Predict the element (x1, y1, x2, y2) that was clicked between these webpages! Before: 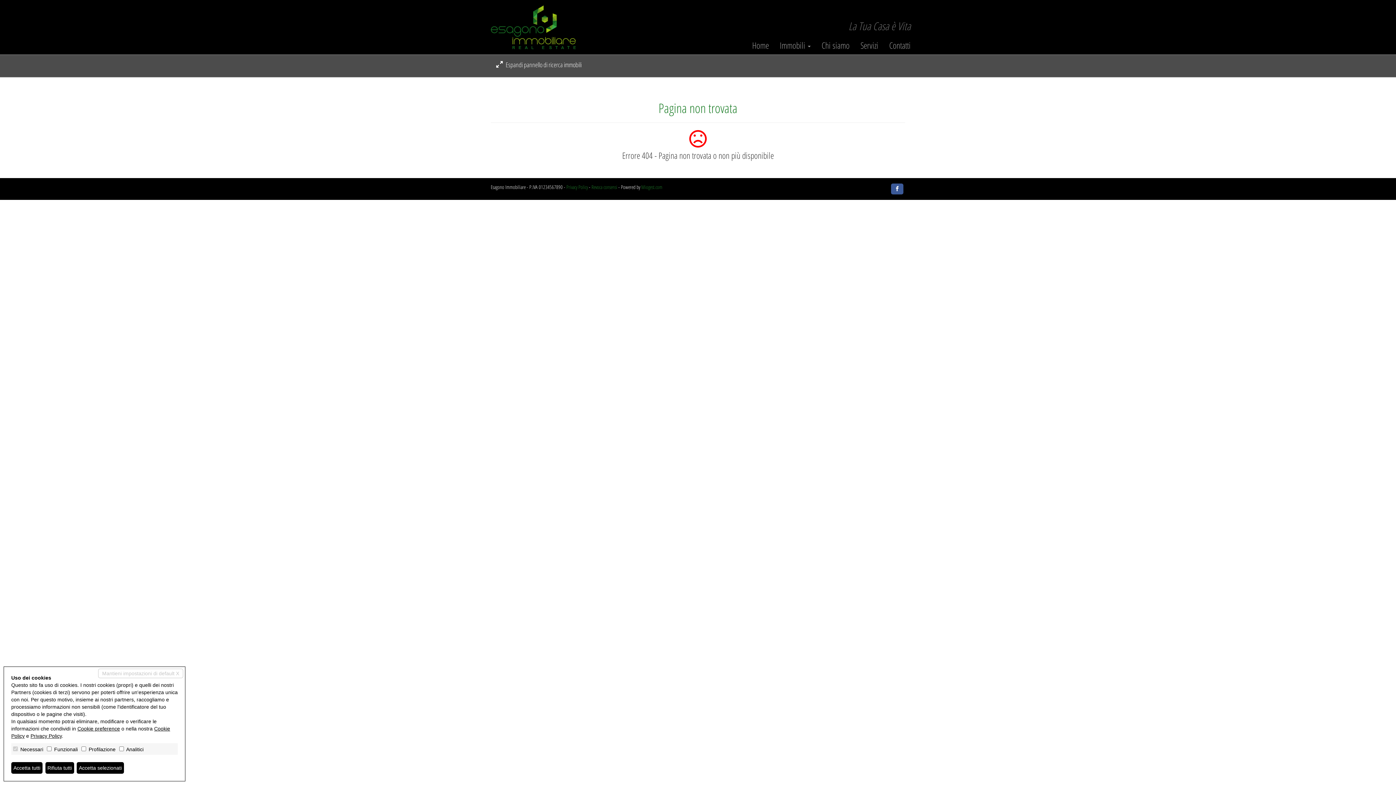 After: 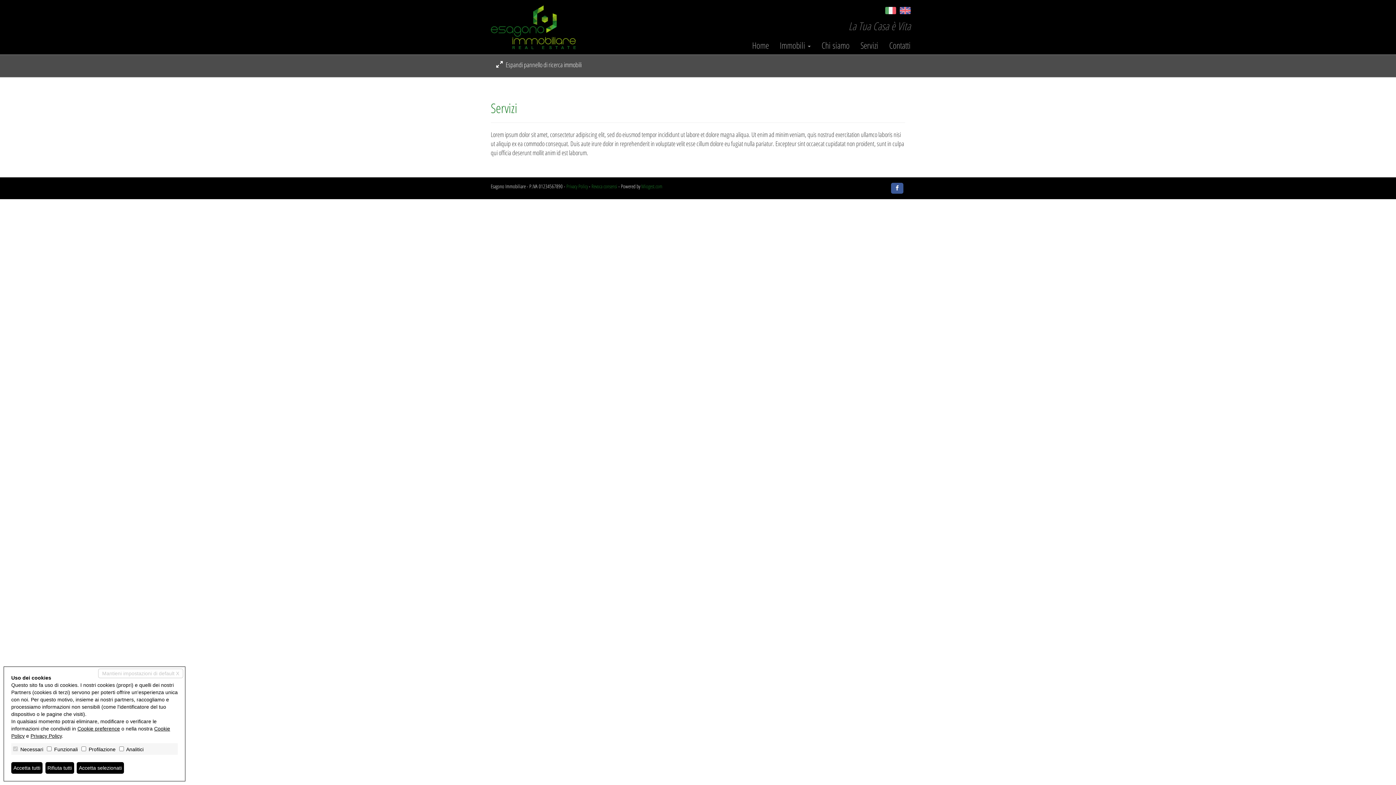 Action: label: Servizi bbox: (849, 41, 878, 49)